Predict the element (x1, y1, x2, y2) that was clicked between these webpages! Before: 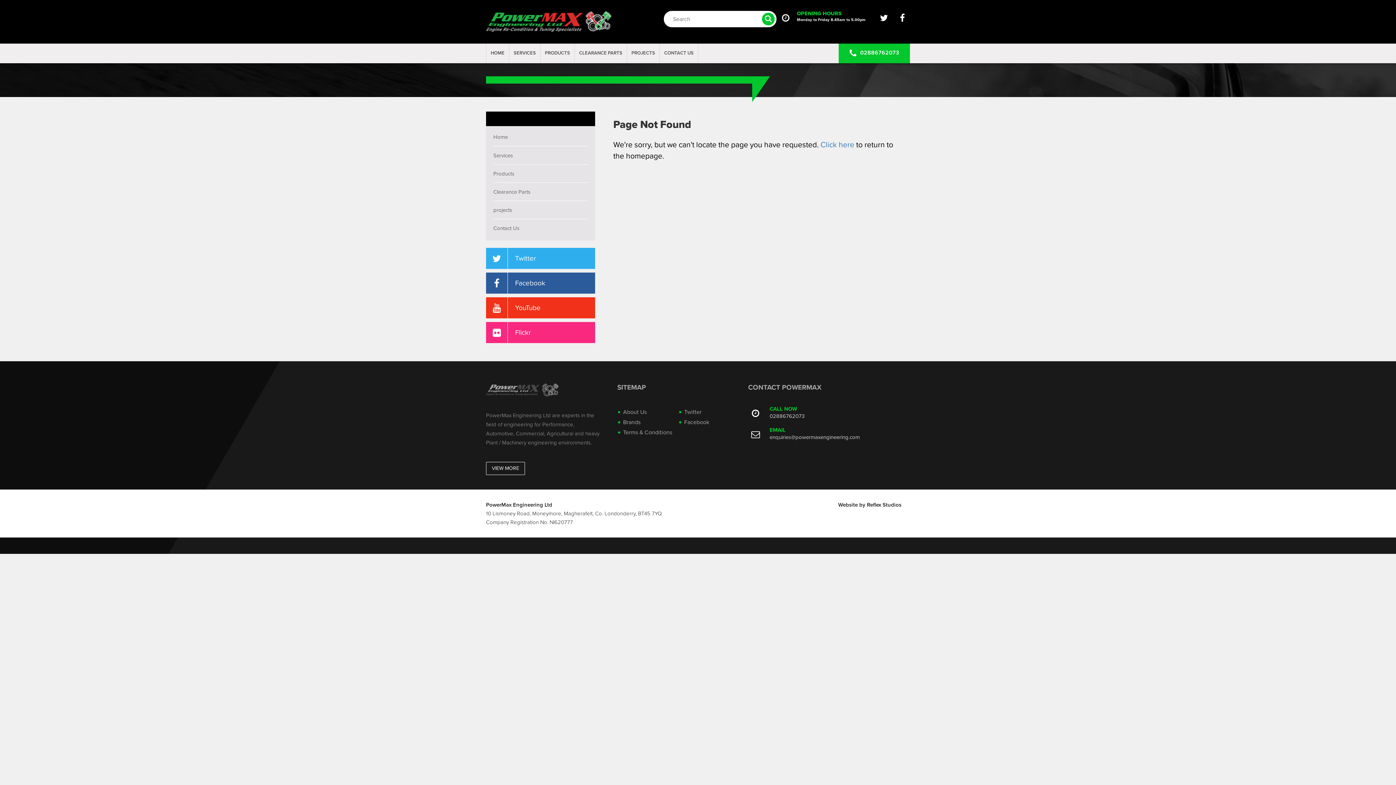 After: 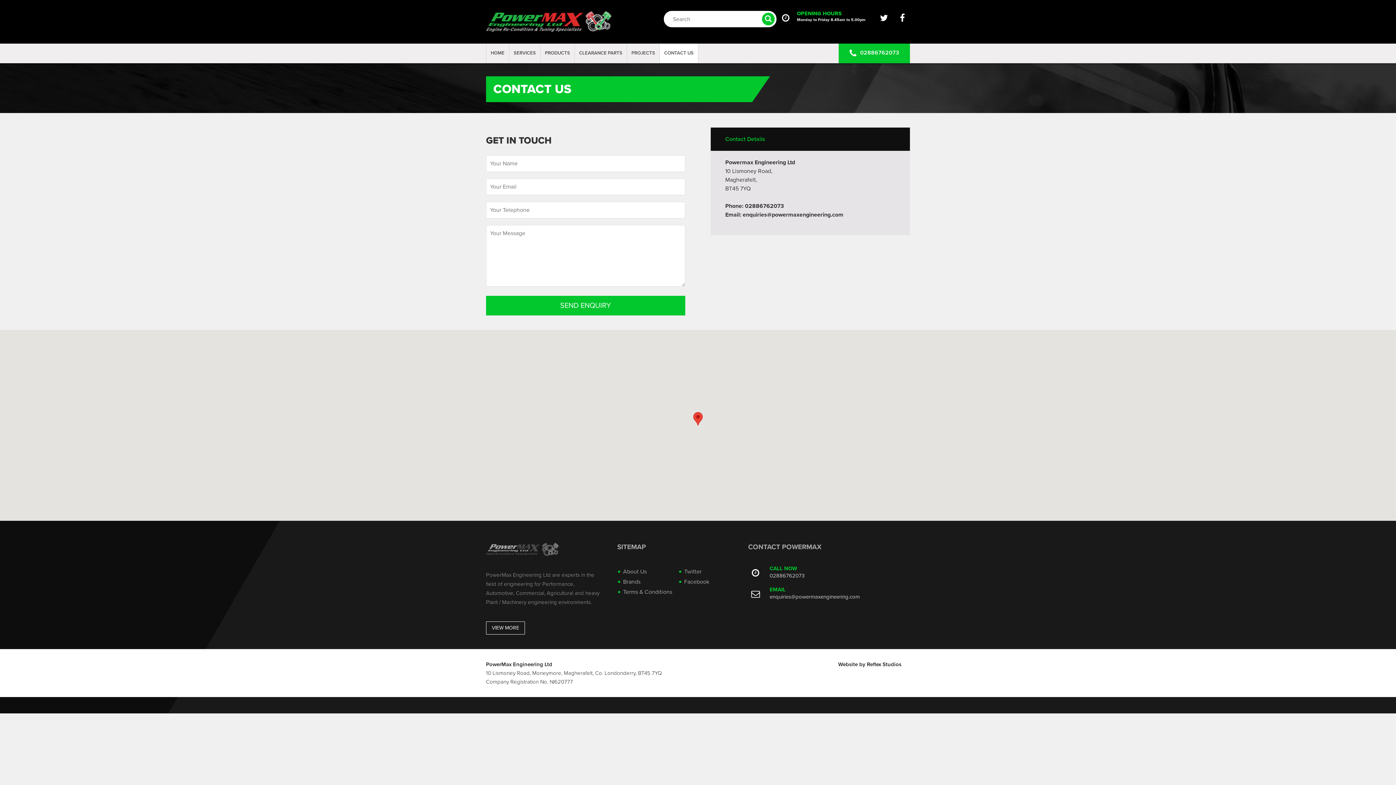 Action: bbox: (493, 218, 588, 237) label: Contact Us